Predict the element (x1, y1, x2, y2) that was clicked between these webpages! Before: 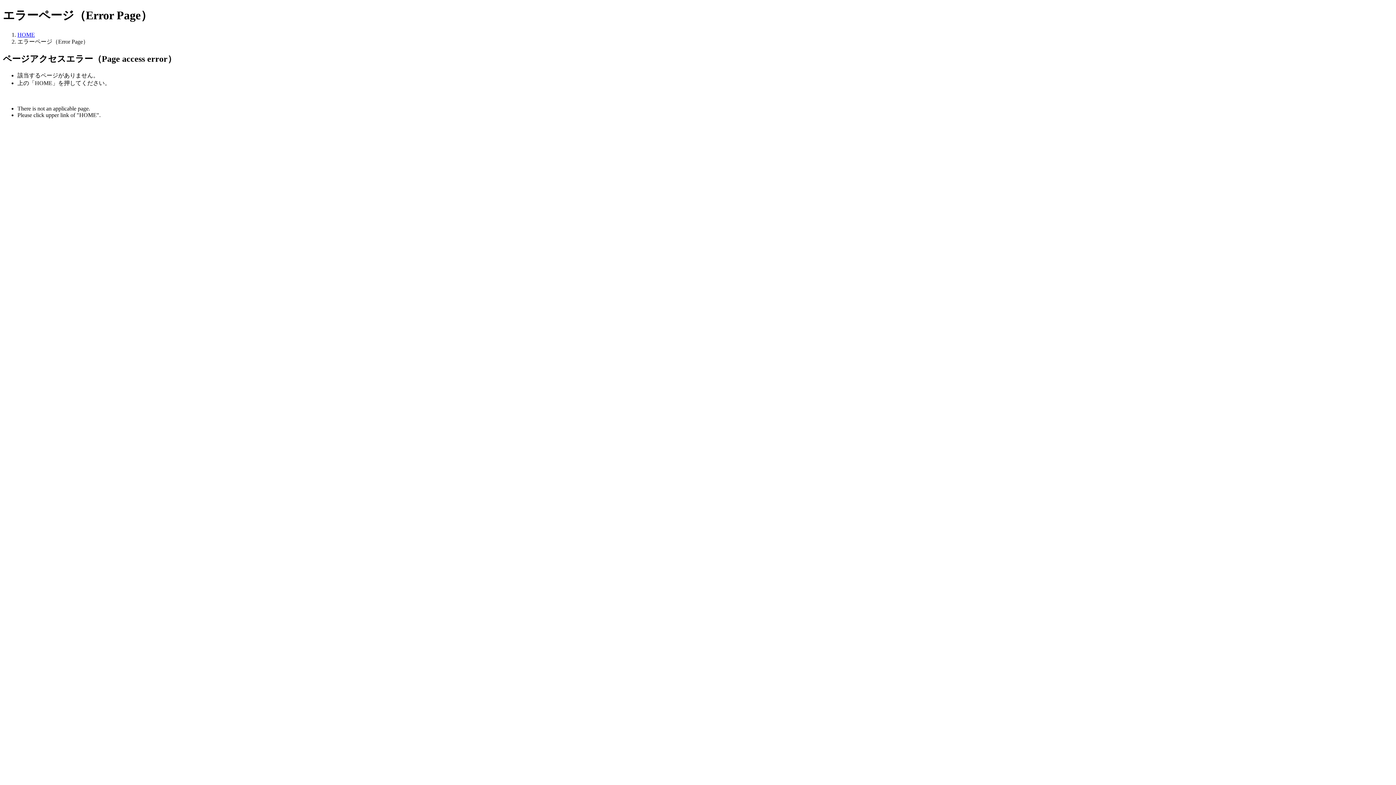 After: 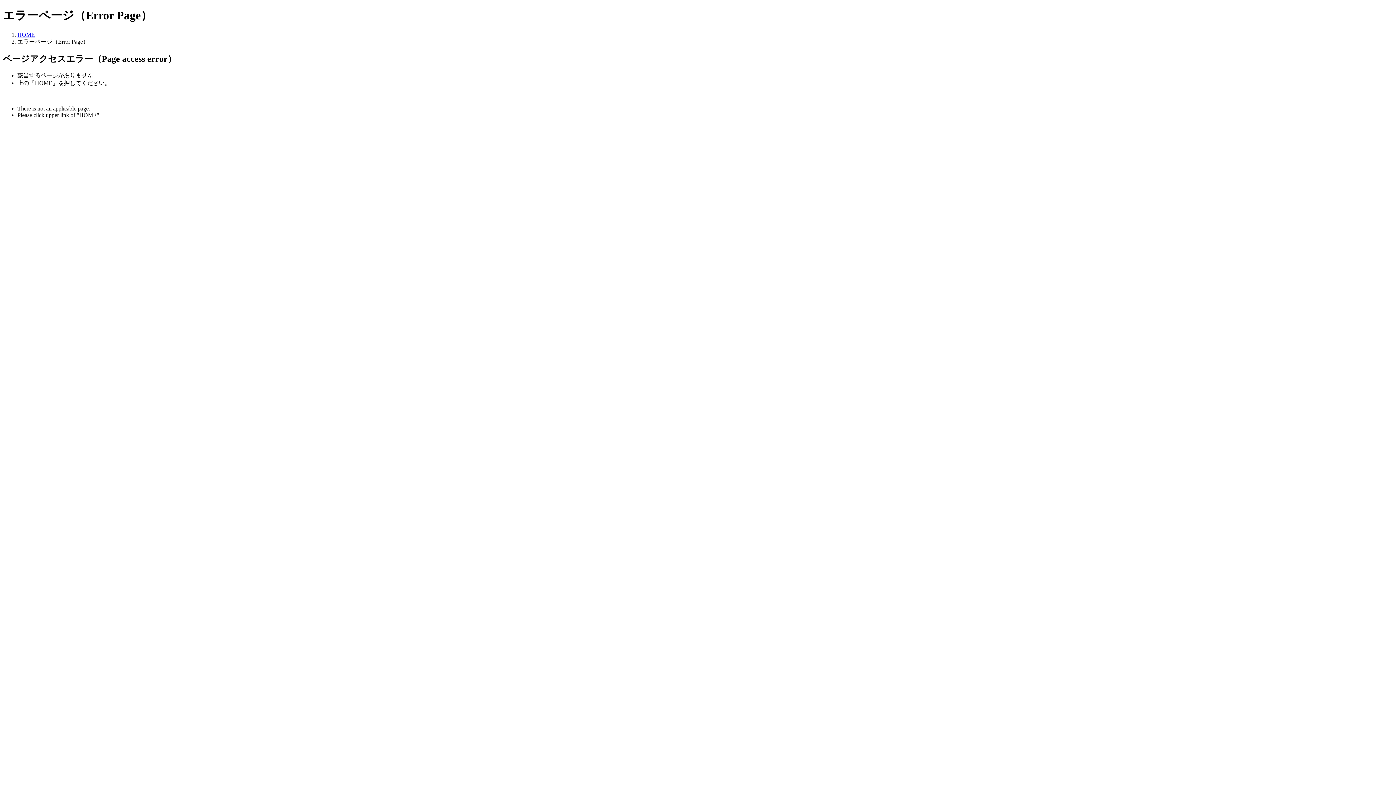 Action: bbox: (17, 31, 34, 37) label: HOME